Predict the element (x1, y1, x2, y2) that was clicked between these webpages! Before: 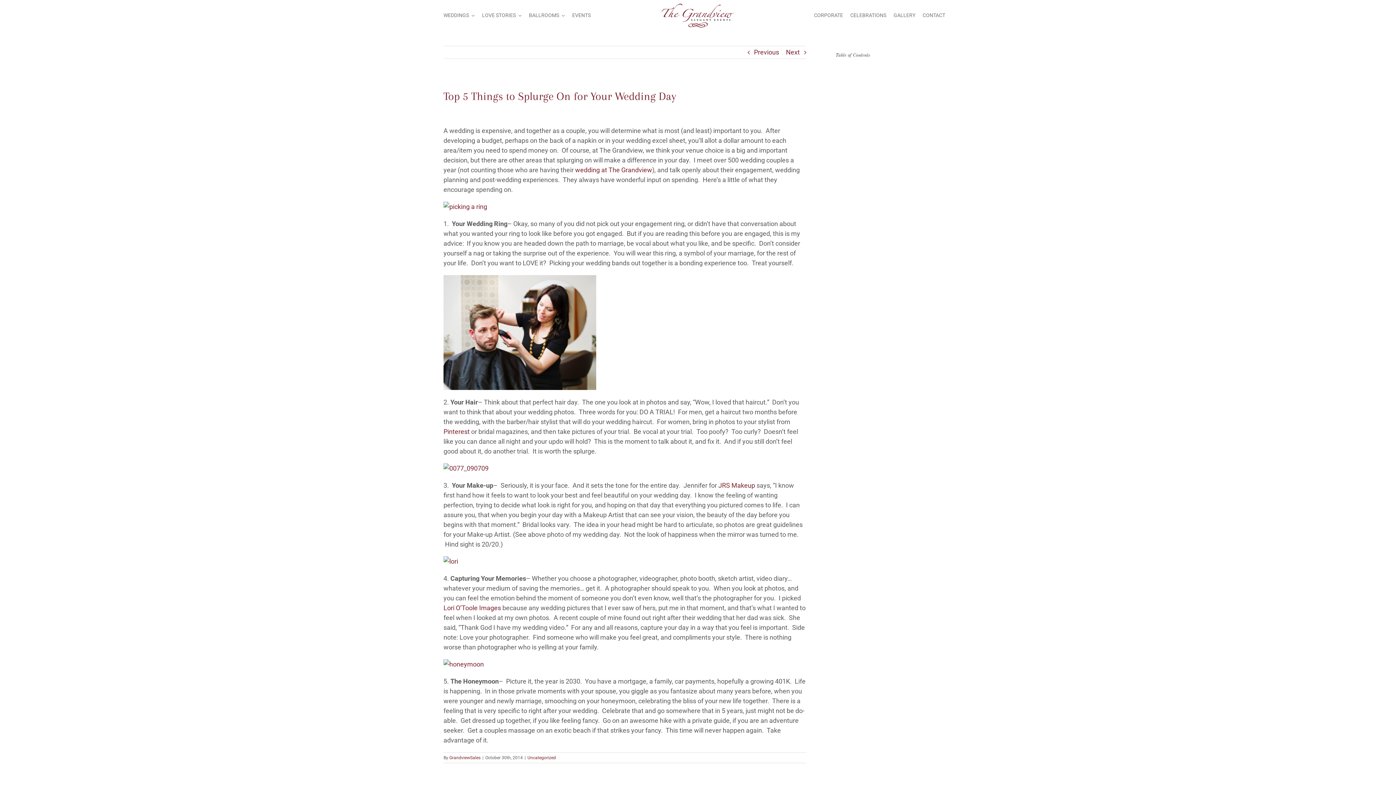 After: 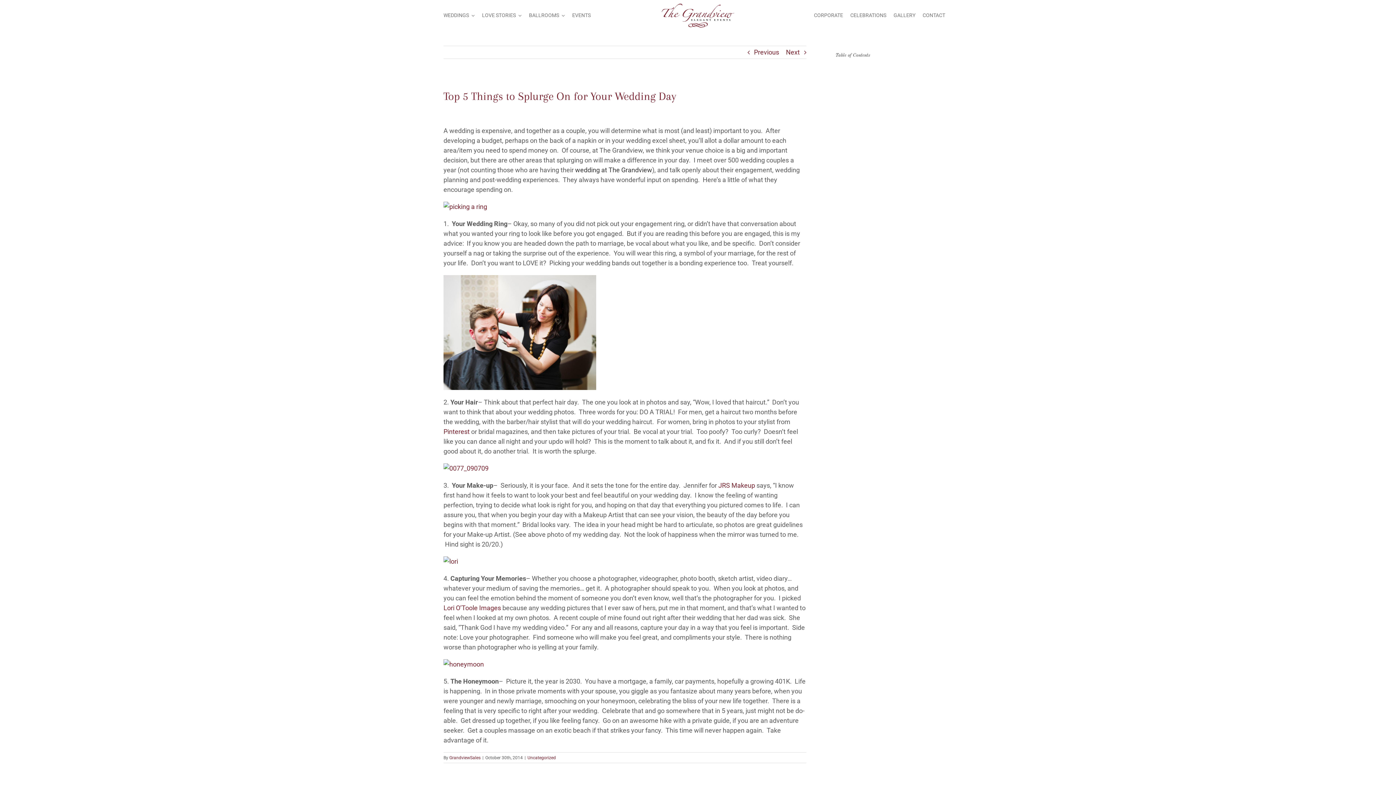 Action: bbox: (575, 166, 652, 173) label: wedding at The Grandview